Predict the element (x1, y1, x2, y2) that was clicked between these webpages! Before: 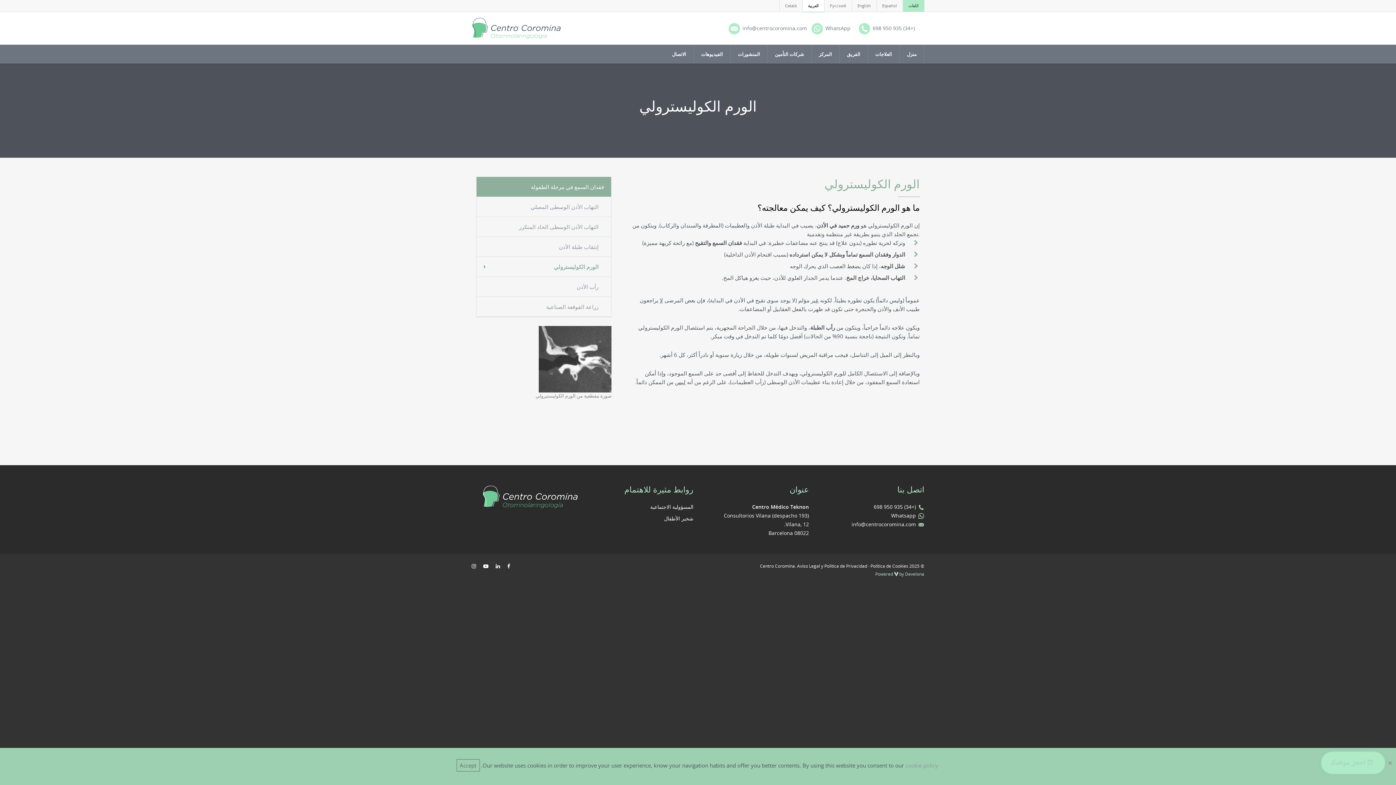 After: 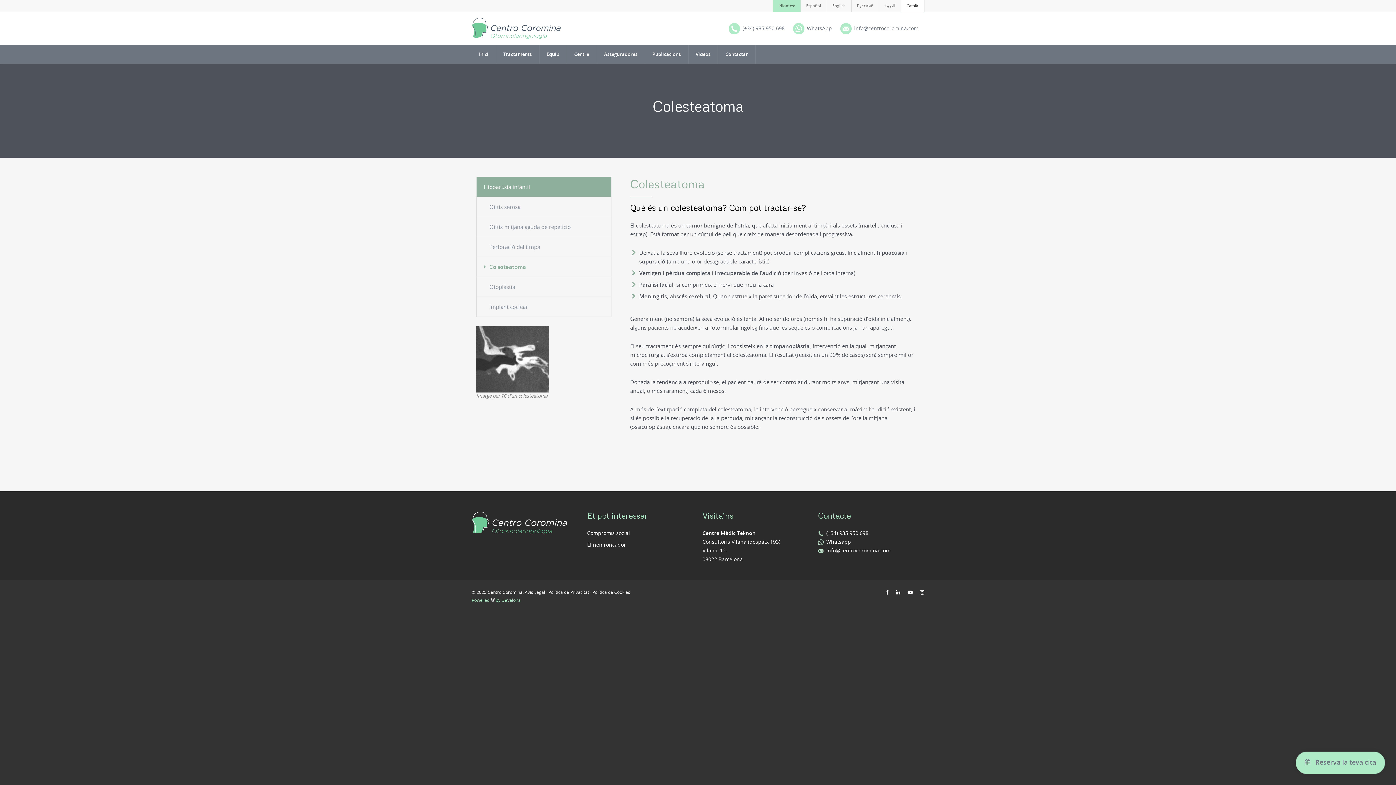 Action: bbox: (779, 0, 802, 11) label: Català